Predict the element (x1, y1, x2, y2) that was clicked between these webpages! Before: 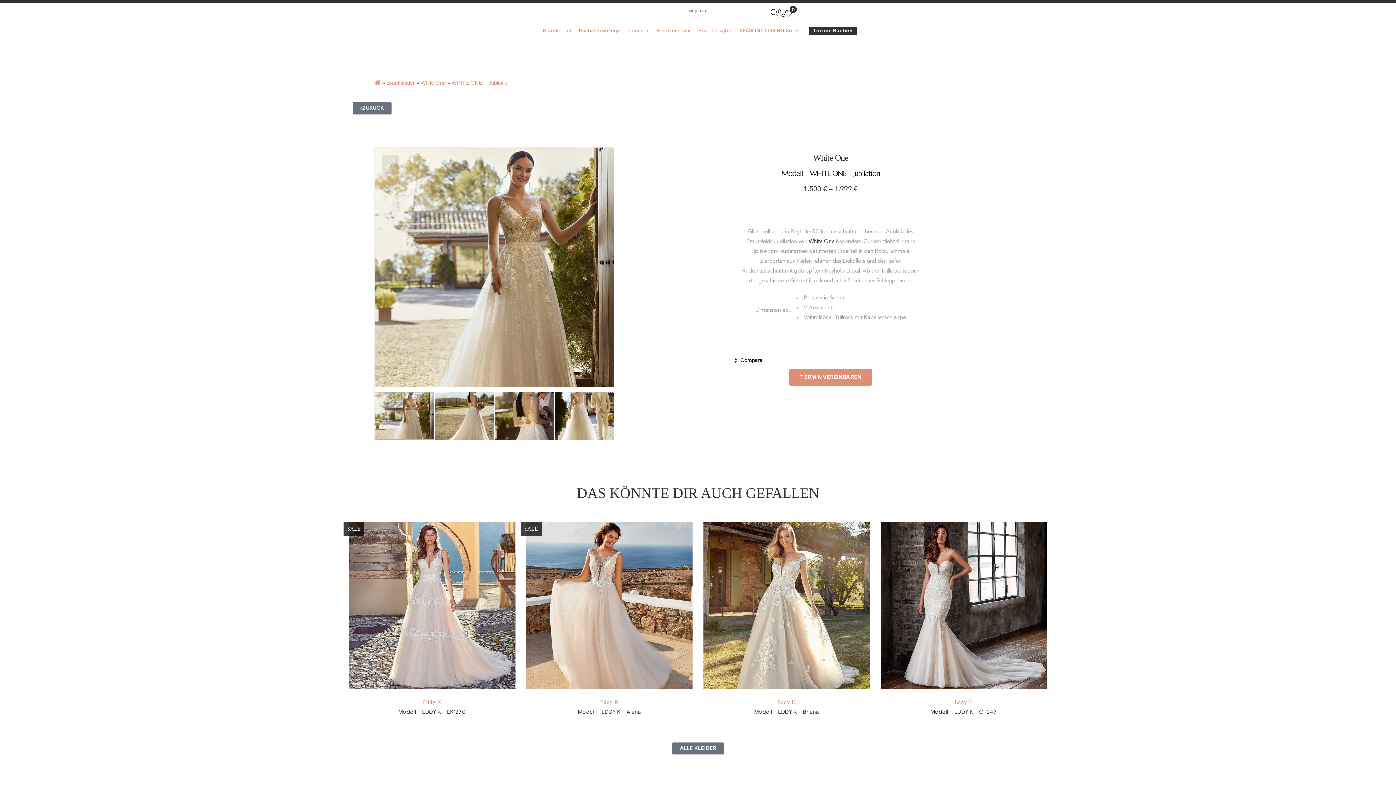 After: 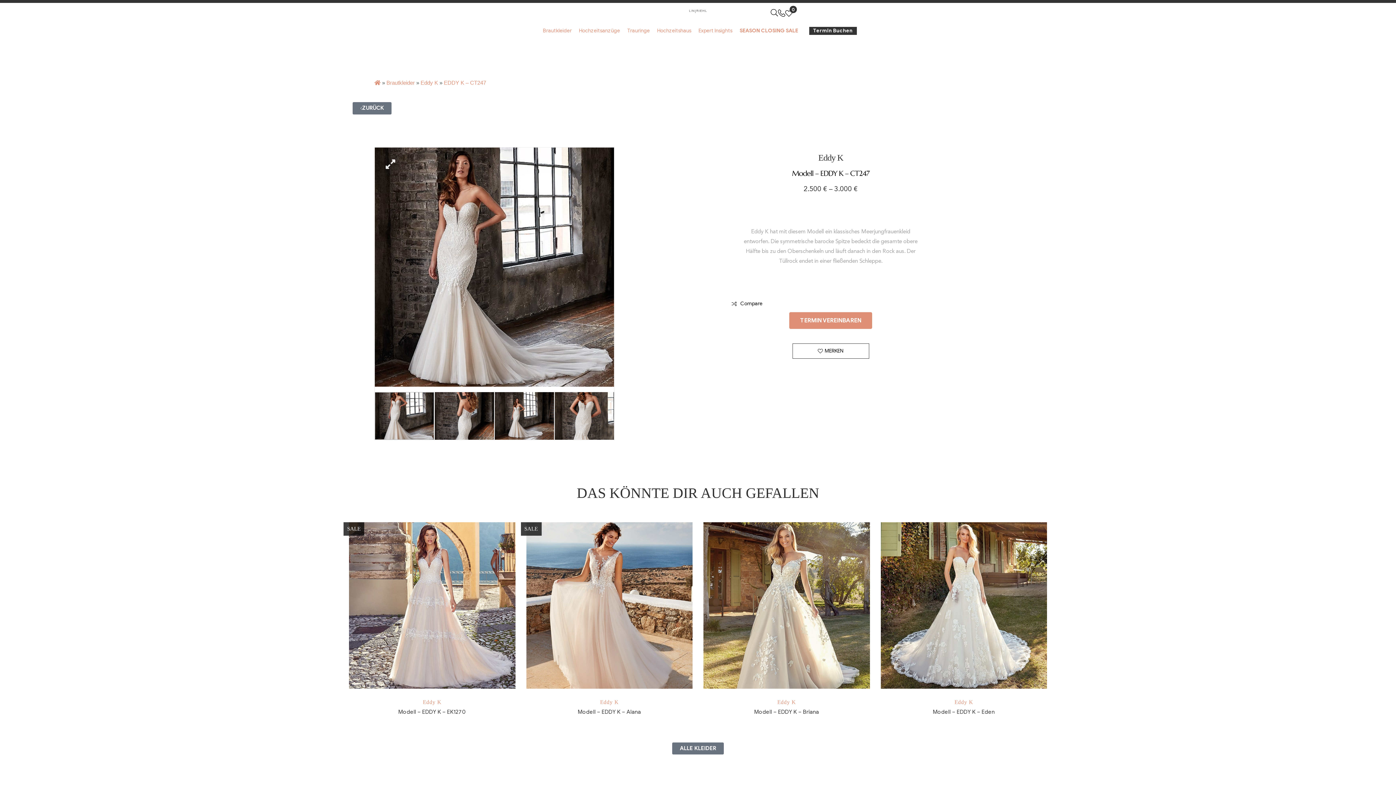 Action: bbox: (930, 708, 997, 715) label: Modell – EDDY K – CT247